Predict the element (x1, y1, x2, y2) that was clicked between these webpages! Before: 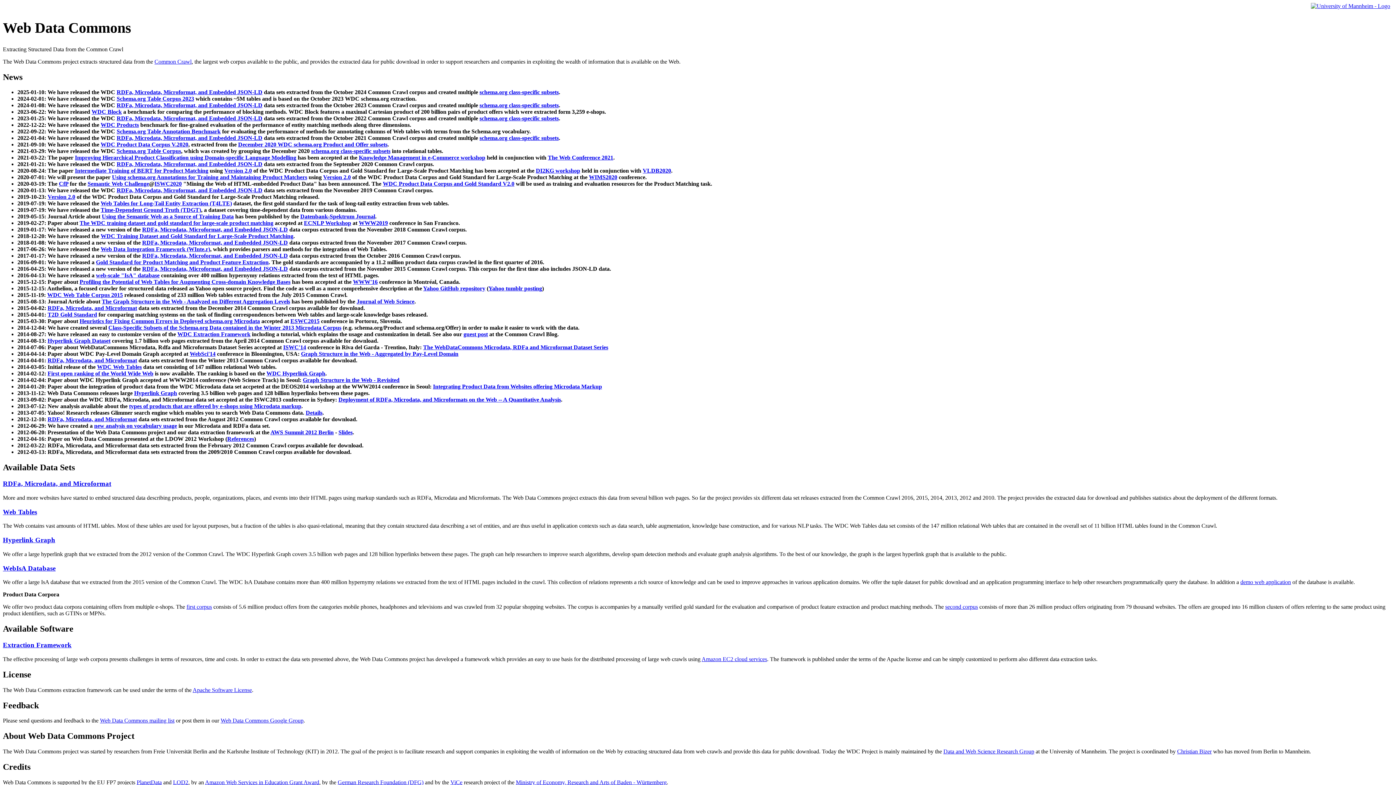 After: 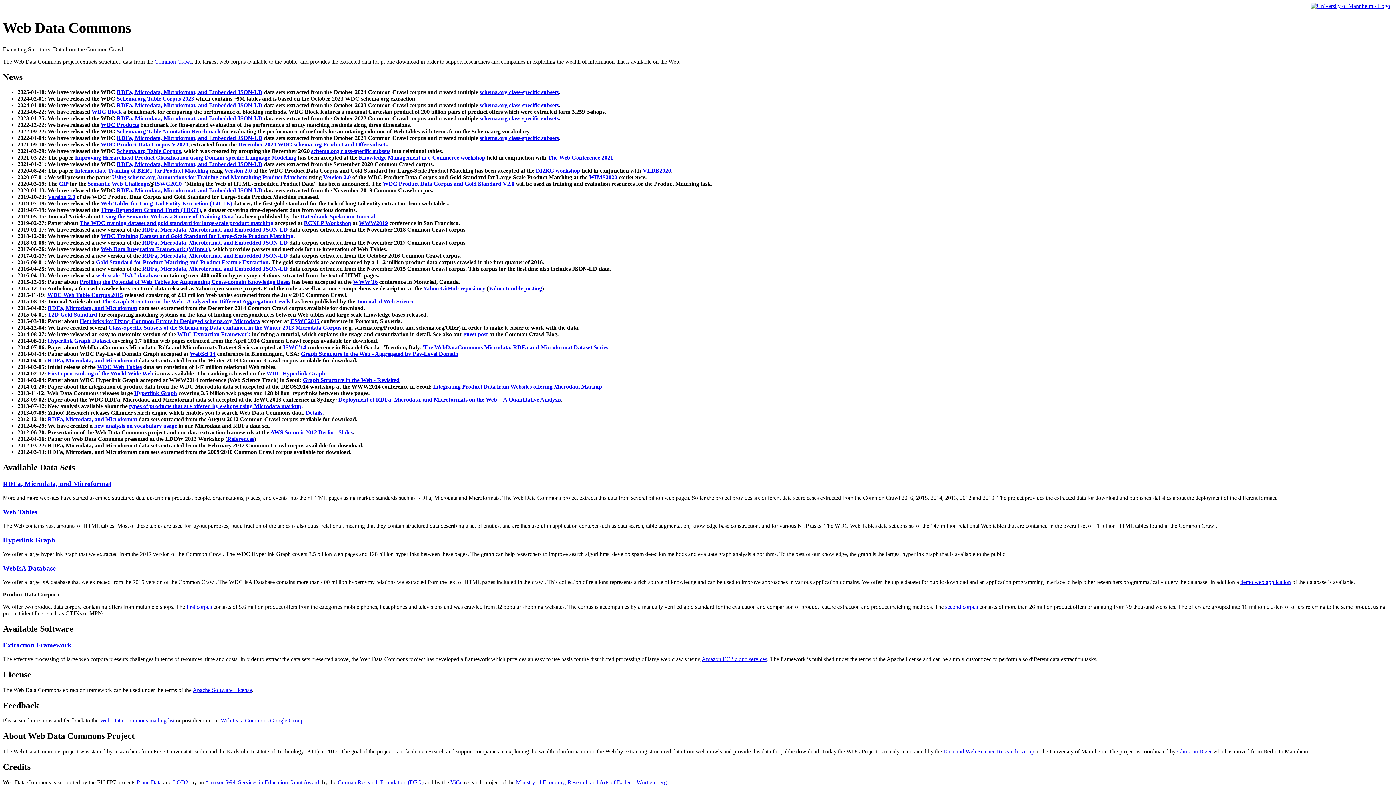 Action: bbox: (74, 154, 296, 160) label: Improving Hierarchical Product Classification using Domain-specific Language Modelling